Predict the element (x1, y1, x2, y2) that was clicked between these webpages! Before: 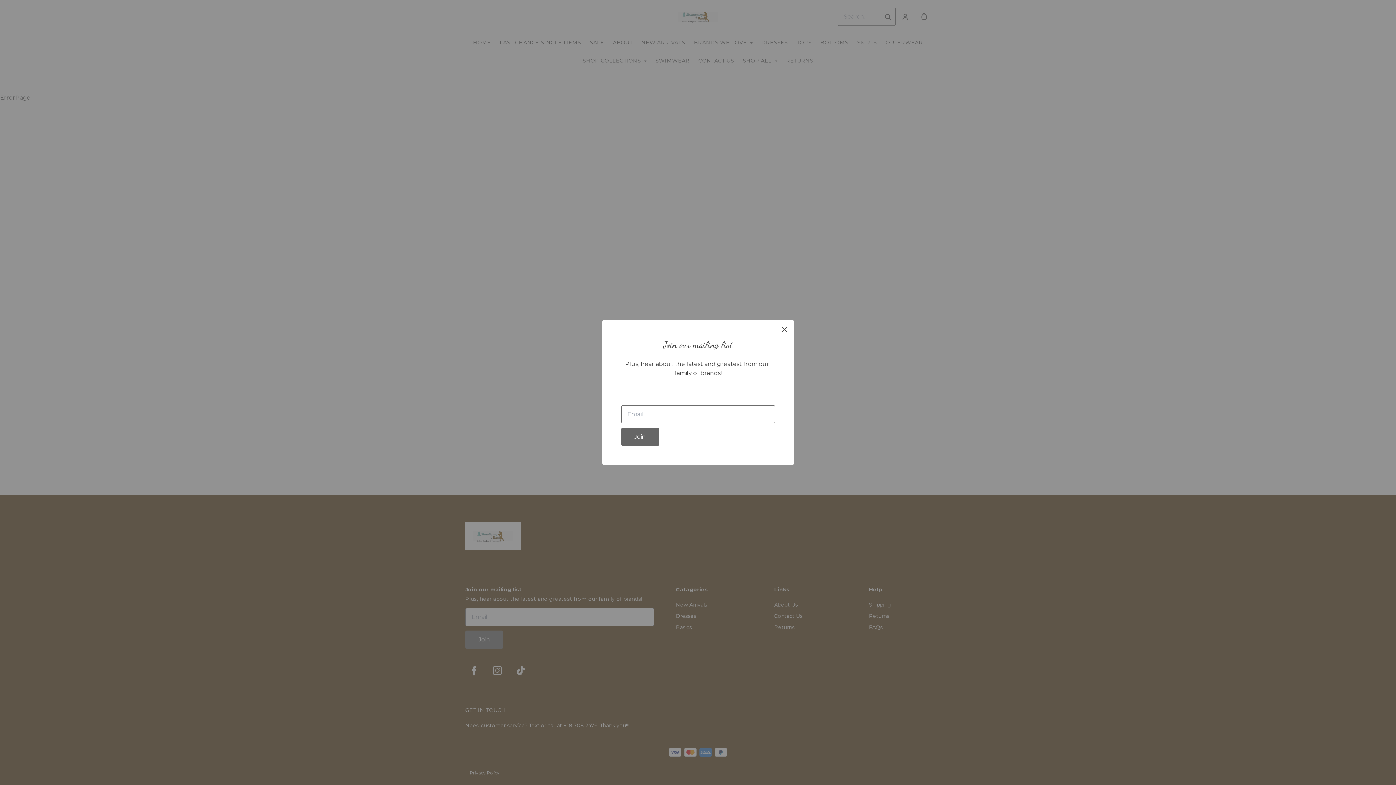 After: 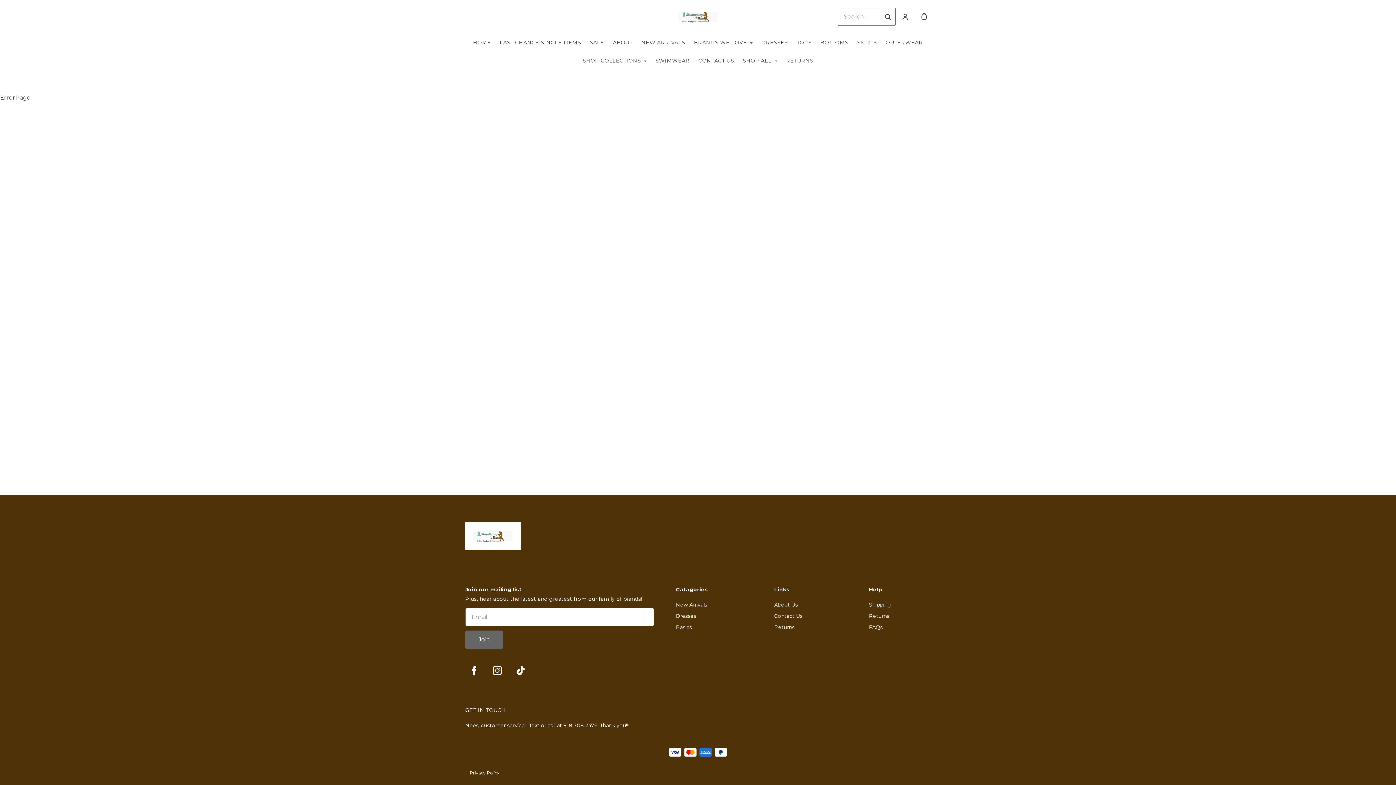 Action: bbox: (778, 323, 791, 336) label: close